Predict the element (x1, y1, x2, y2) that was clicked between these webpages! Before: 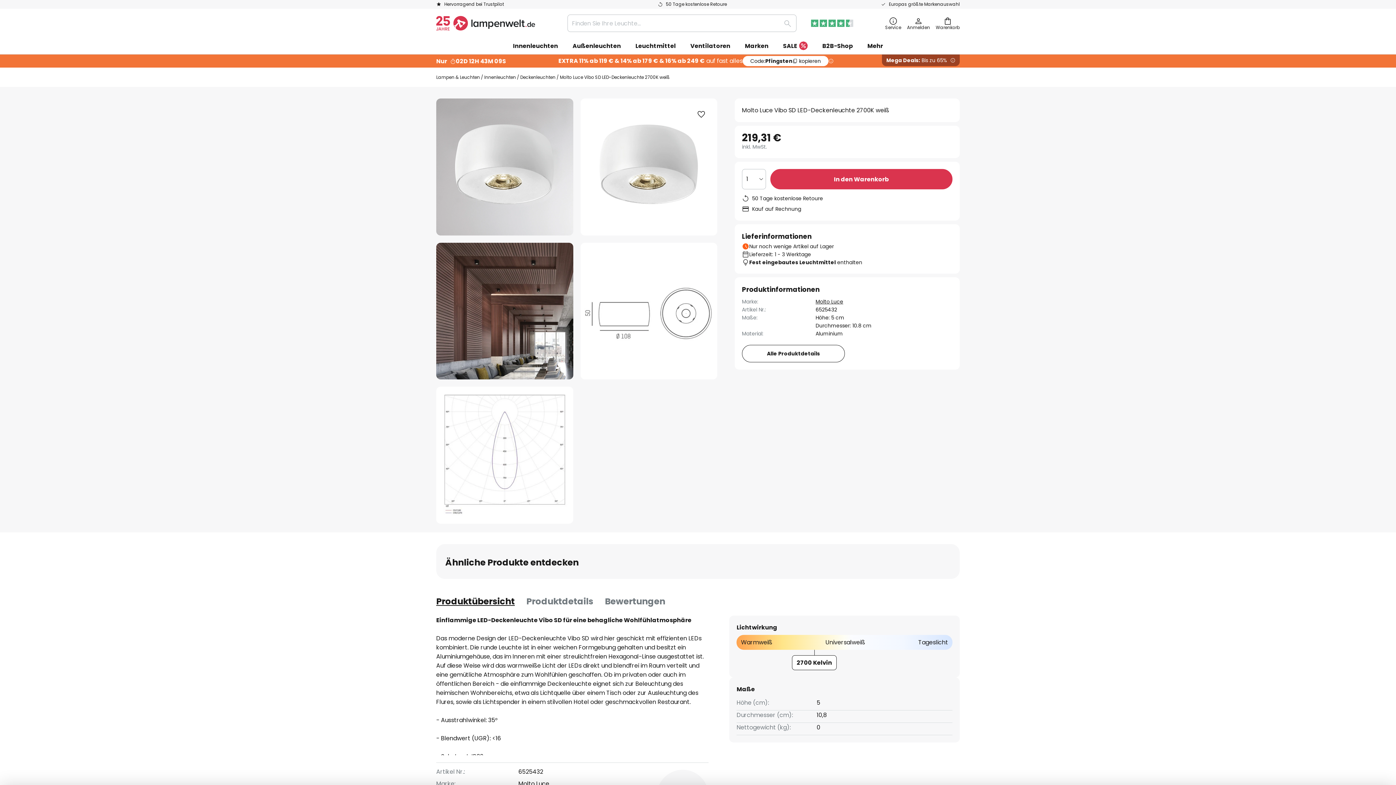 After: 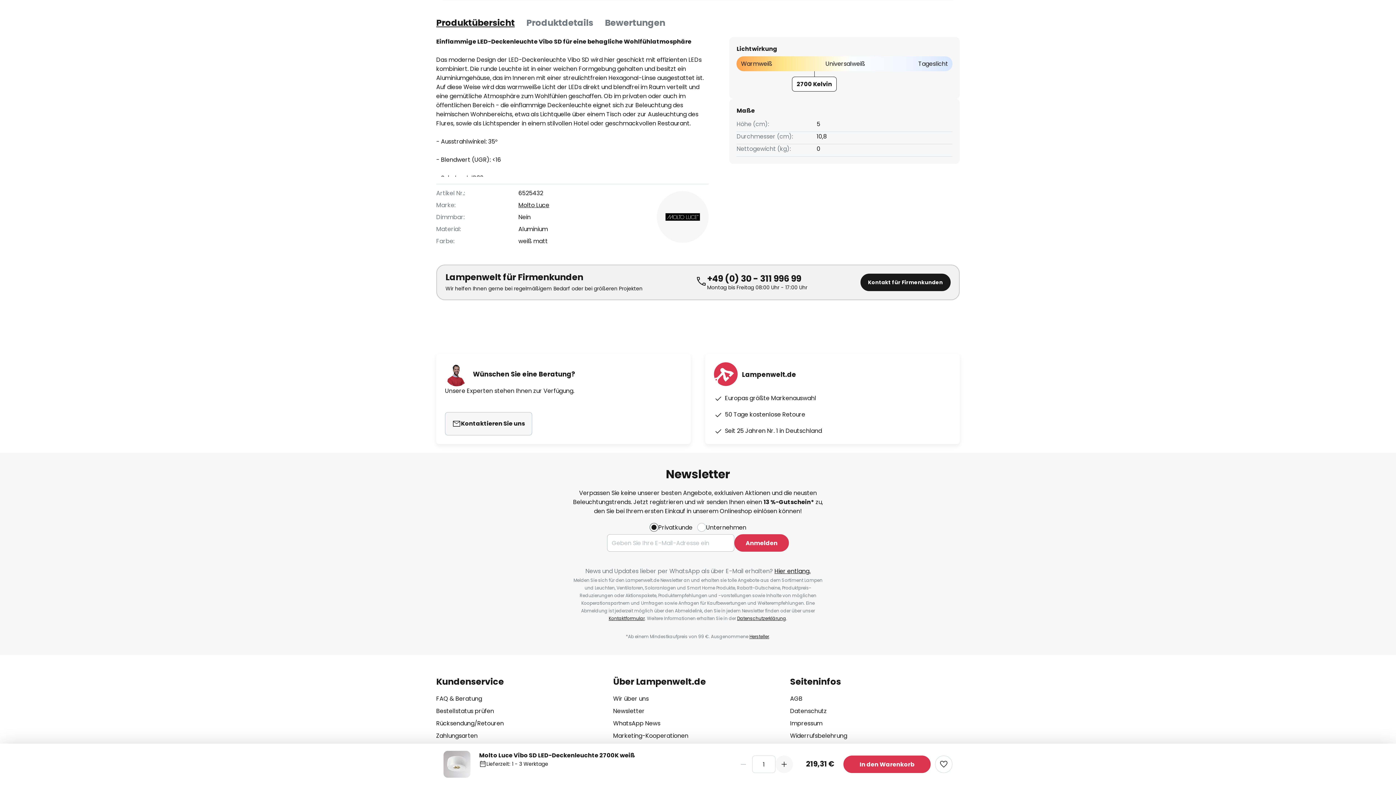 Action: bbox: (742, 345, 845, 362) label: Alle Produktdetails